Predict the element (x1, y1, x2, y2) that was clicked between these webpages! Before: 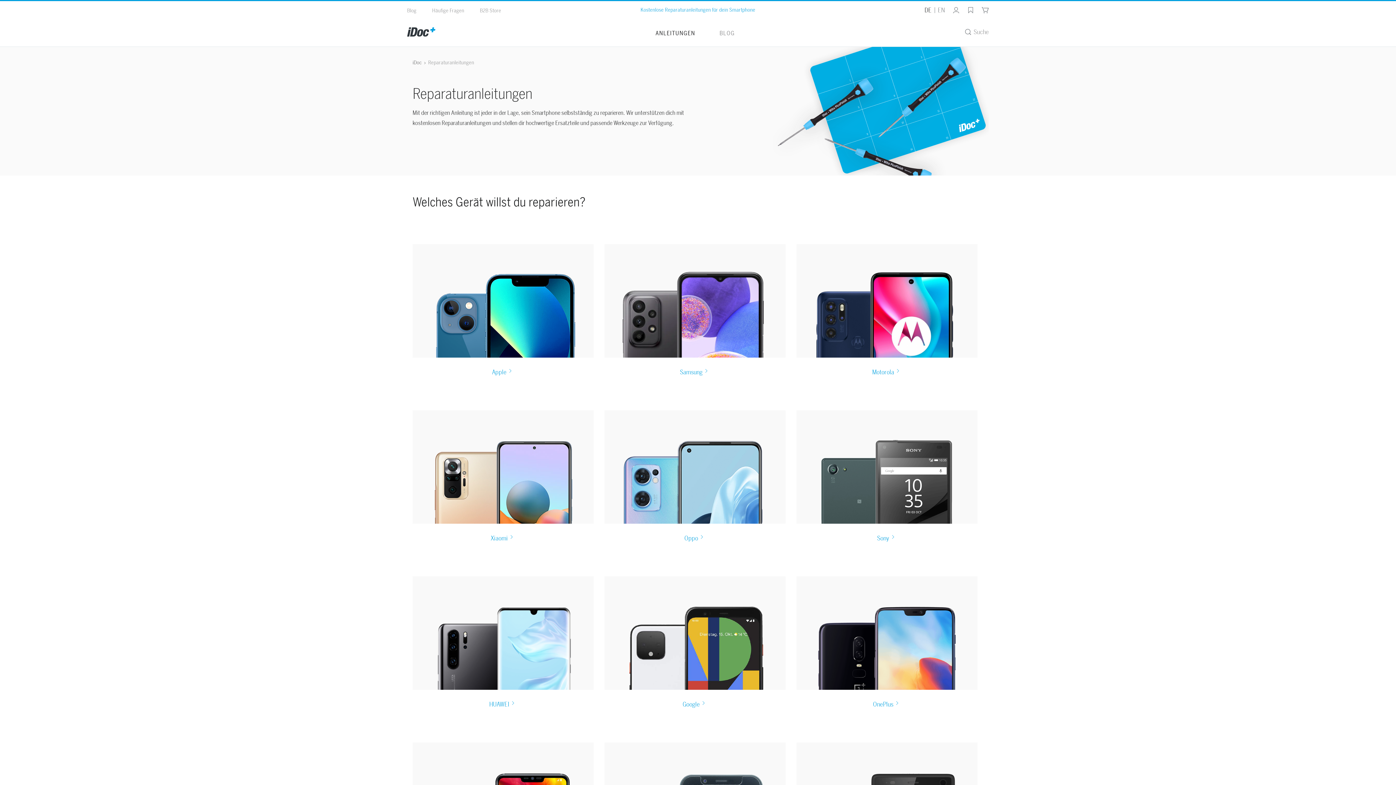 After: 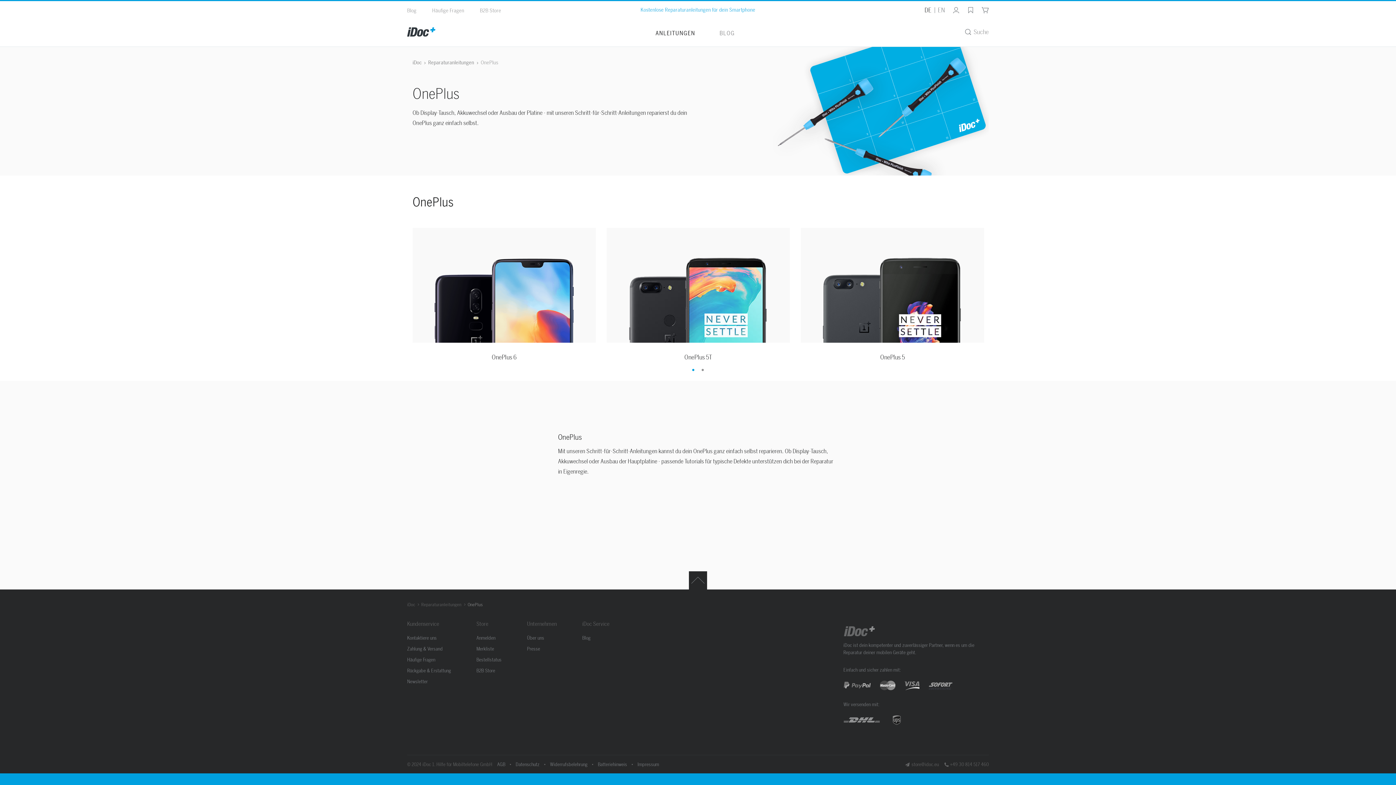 Action: label: OnePlus bbox: (796, 699, 977, 710)